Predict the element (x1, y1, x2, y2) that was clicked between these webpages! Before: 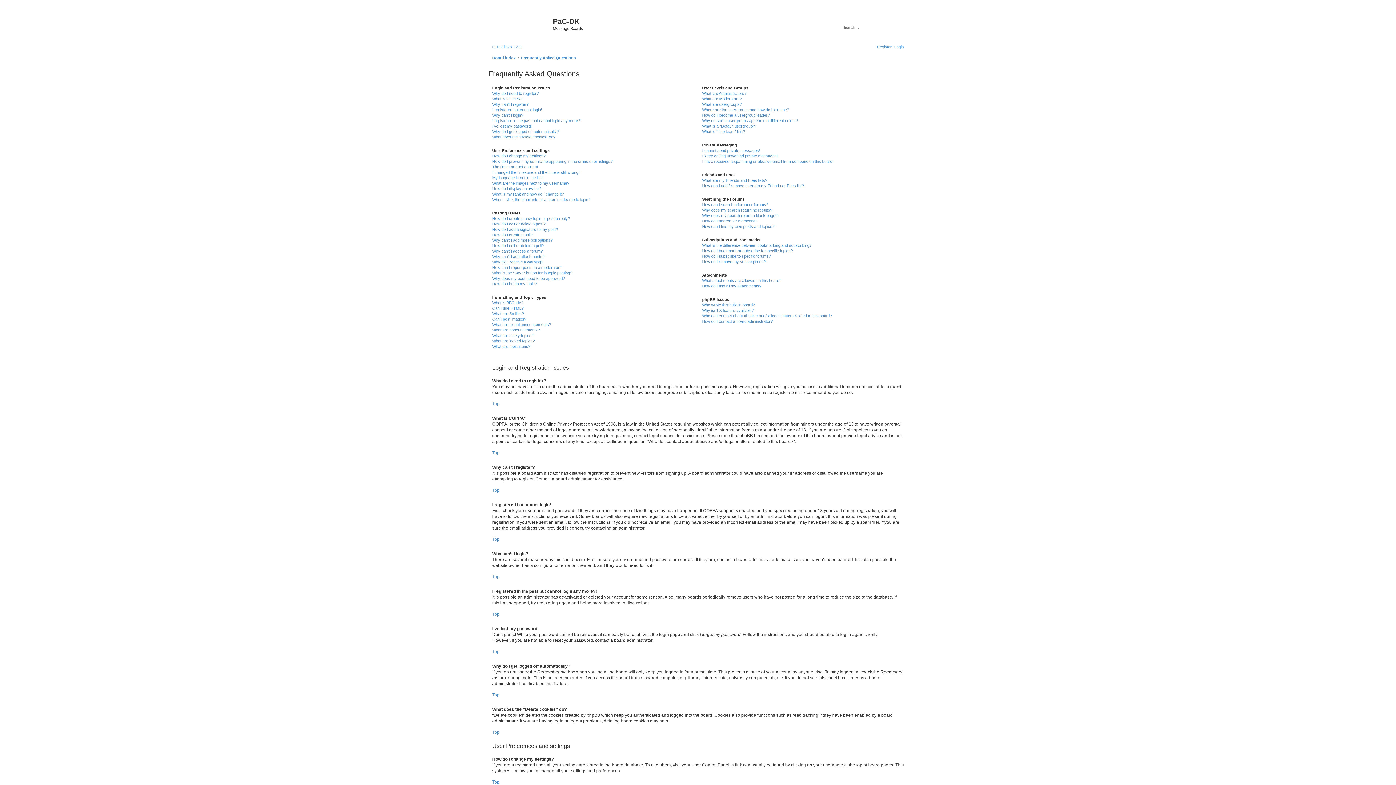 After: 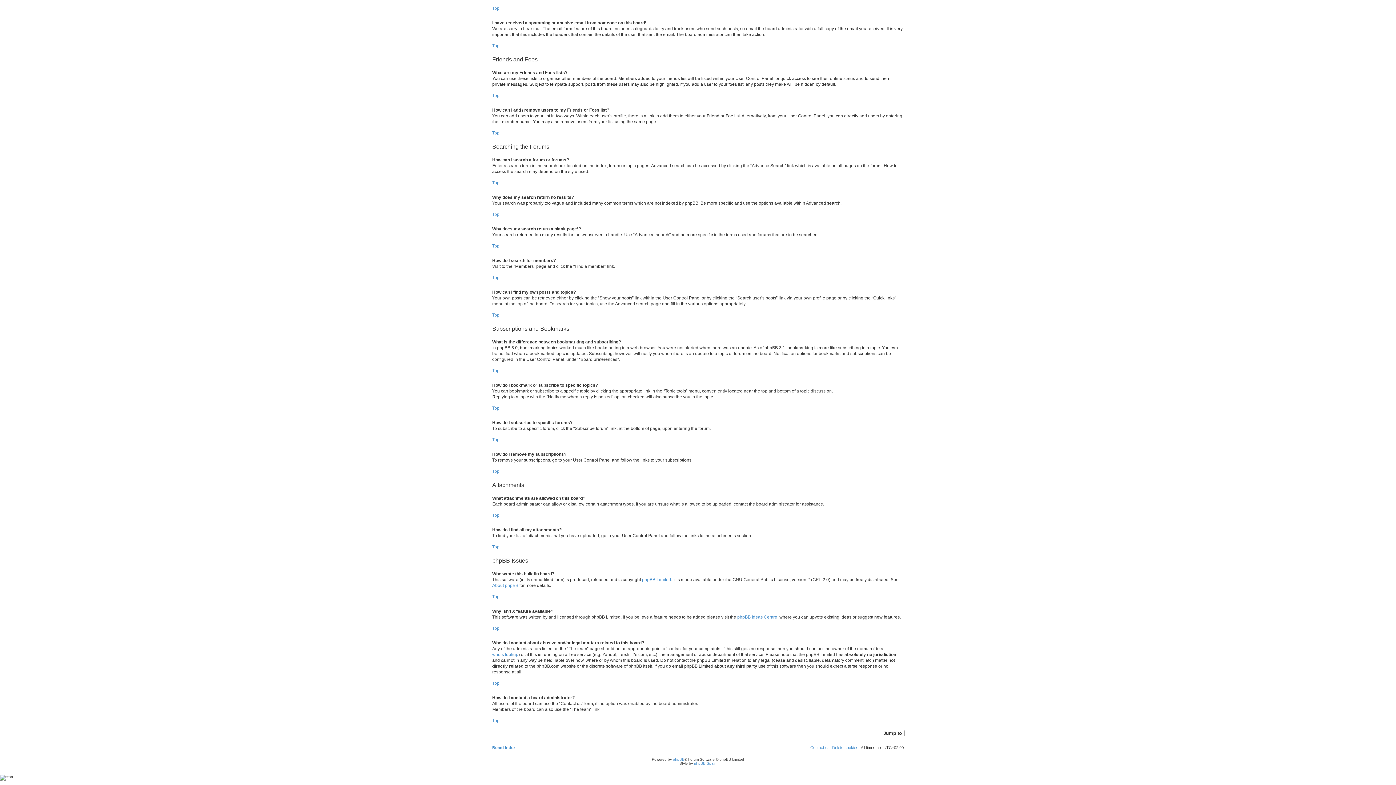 Action: bbox: (702, 283, 761, 288) label: How do I find all my attachments?